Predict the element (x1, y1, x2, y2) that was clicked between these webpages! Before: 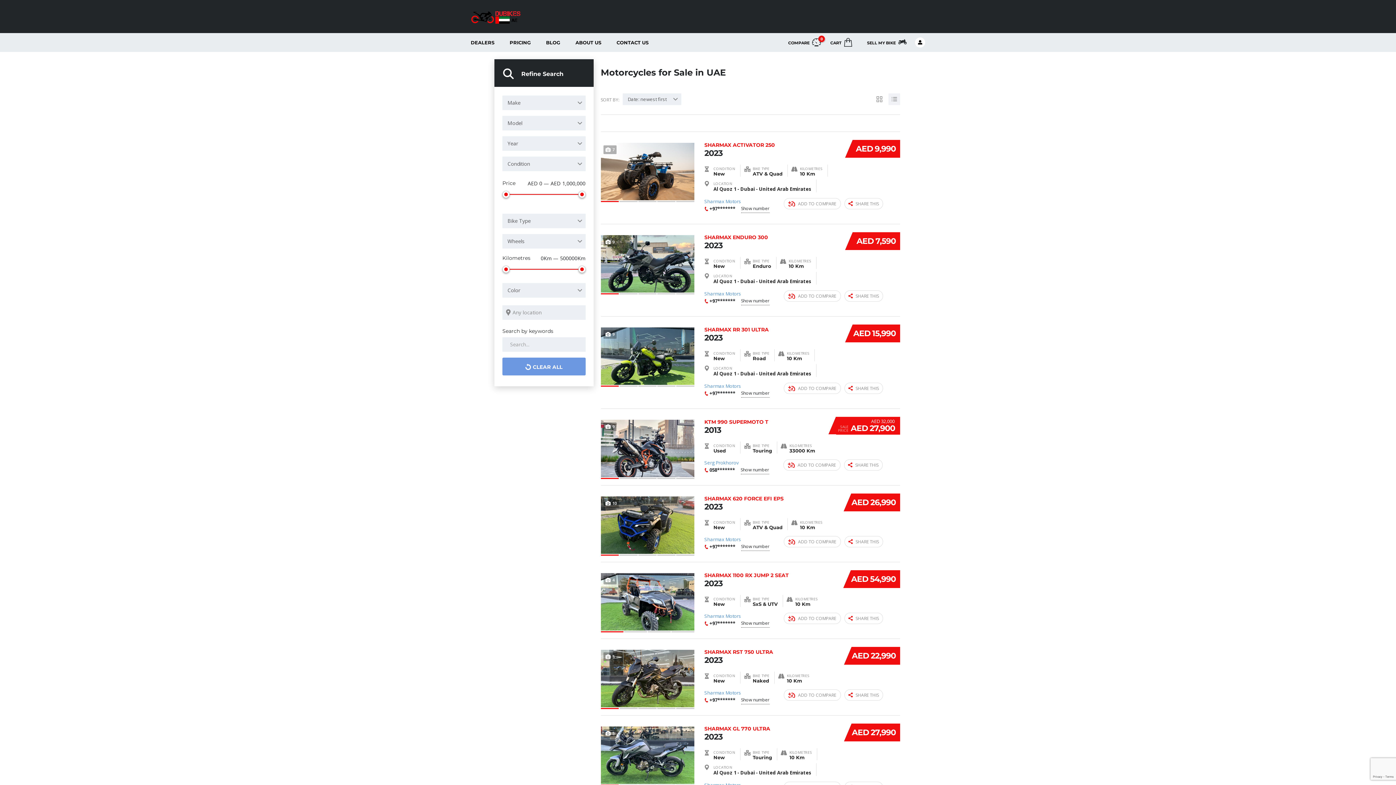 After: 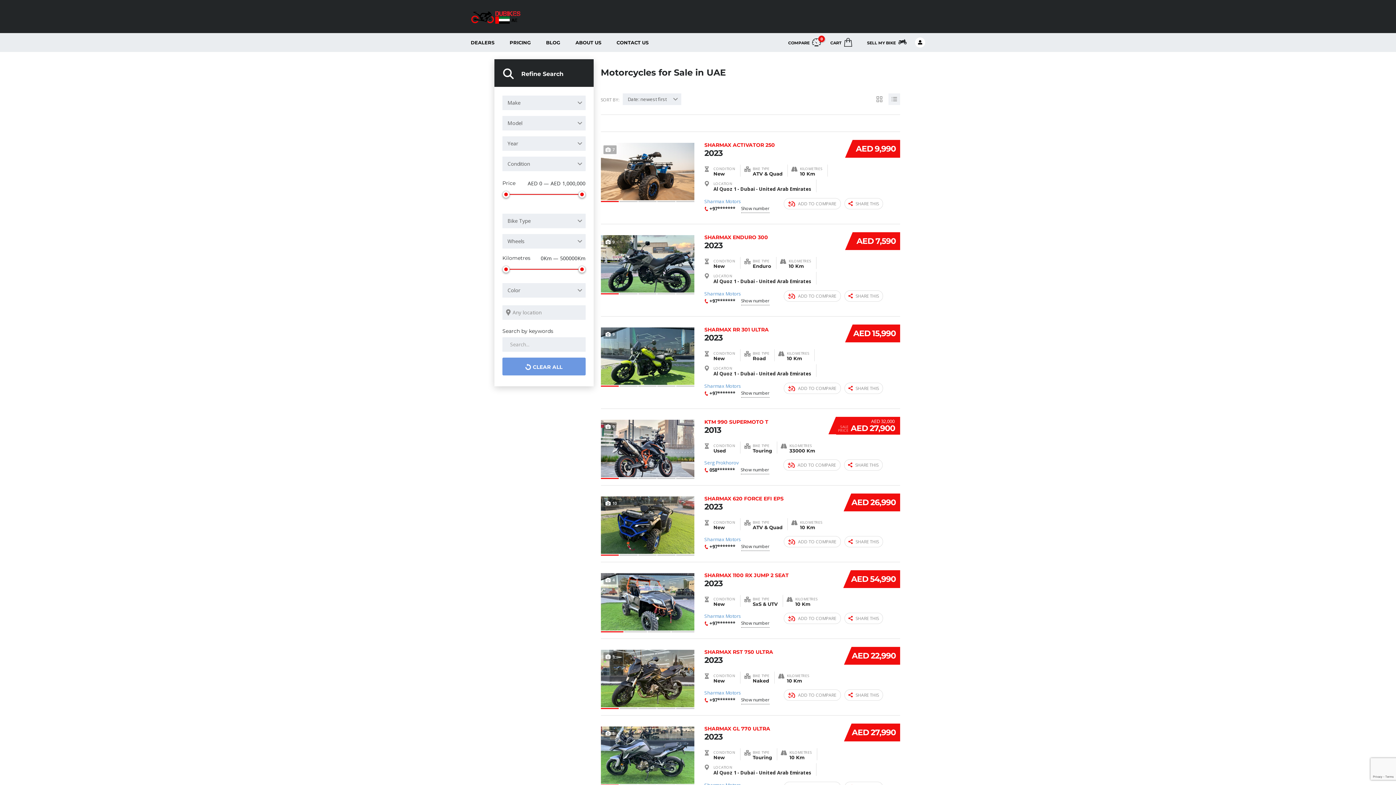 Action: bbox: (470, 13, 521, 19)